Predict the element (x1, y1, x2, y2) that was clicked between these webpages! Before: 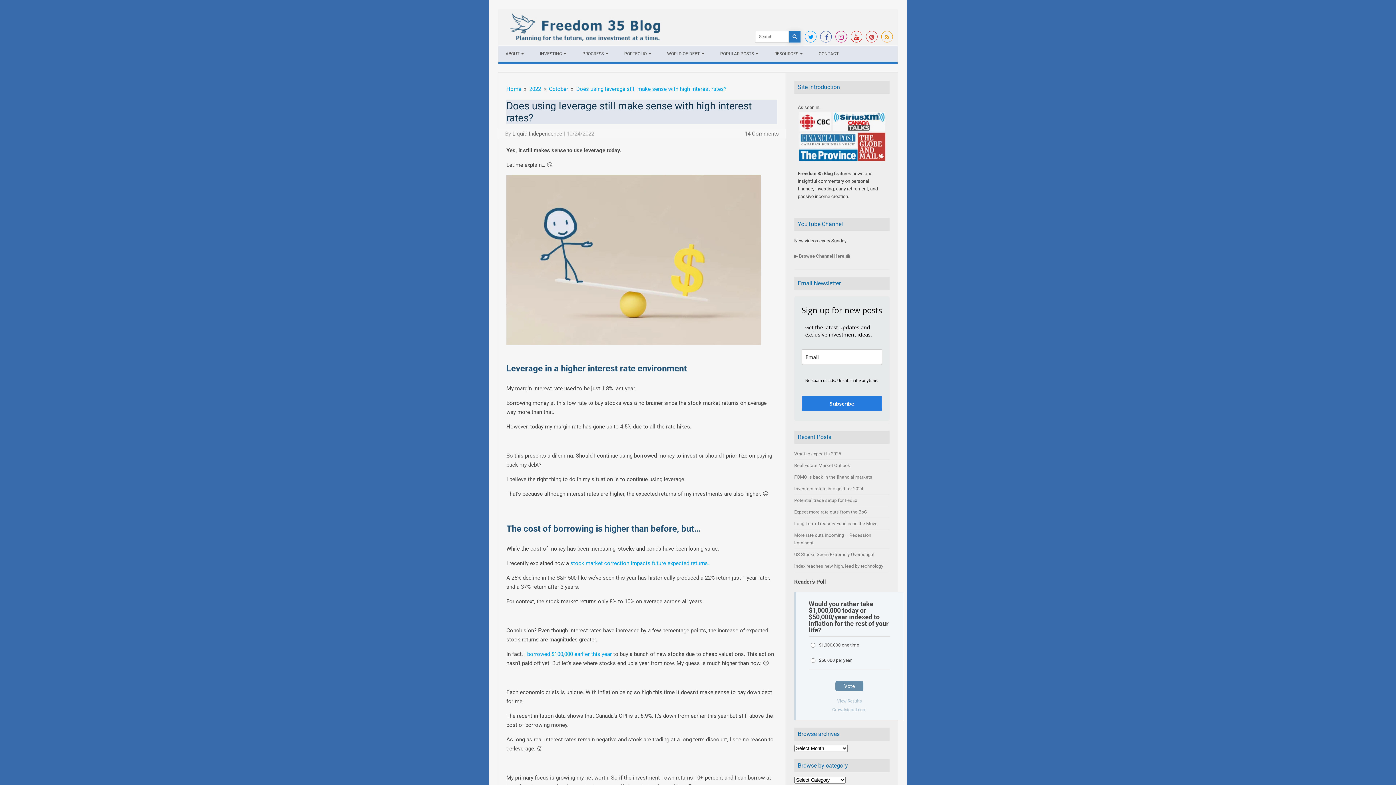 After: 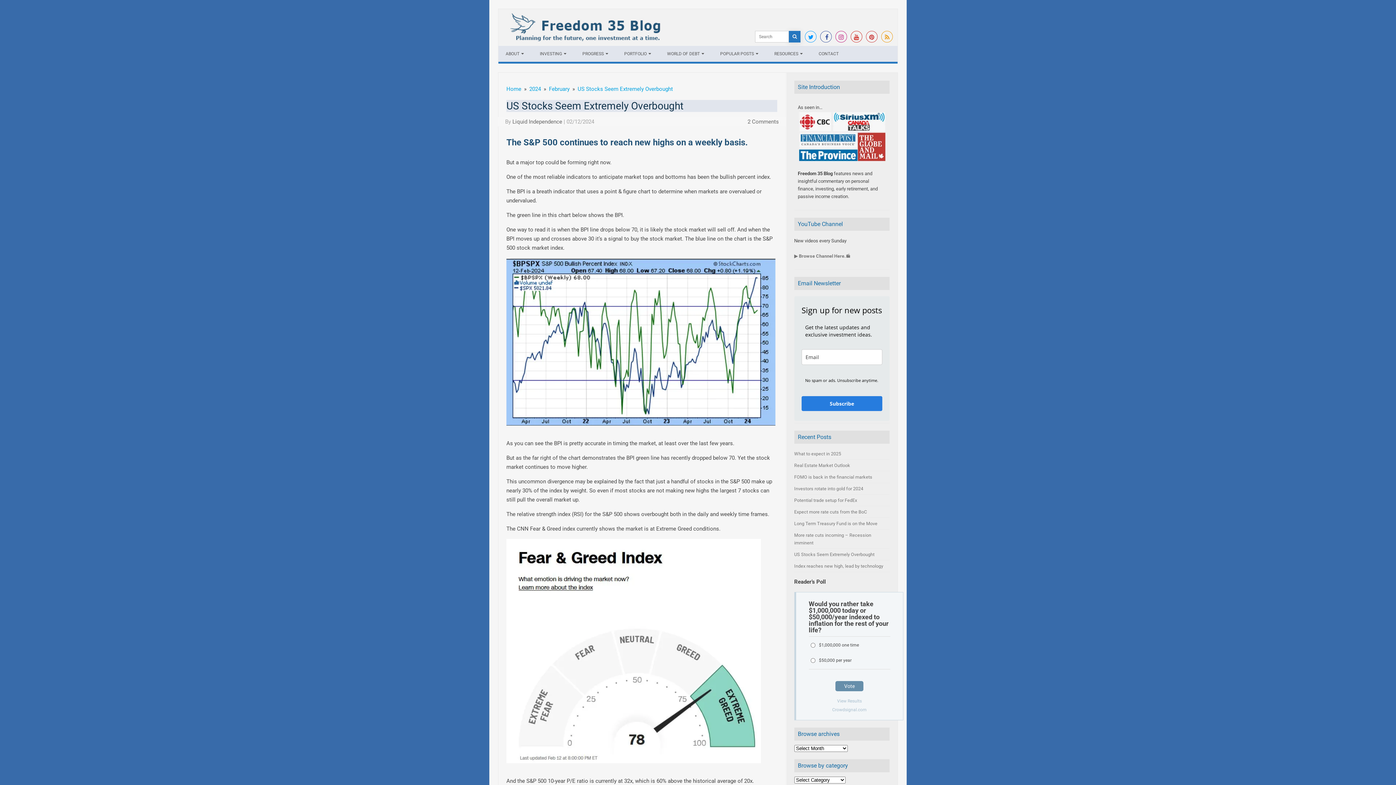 Action: label: US Stocks Seem Extremely Overbought bbox: (794, 551, 874, 557)